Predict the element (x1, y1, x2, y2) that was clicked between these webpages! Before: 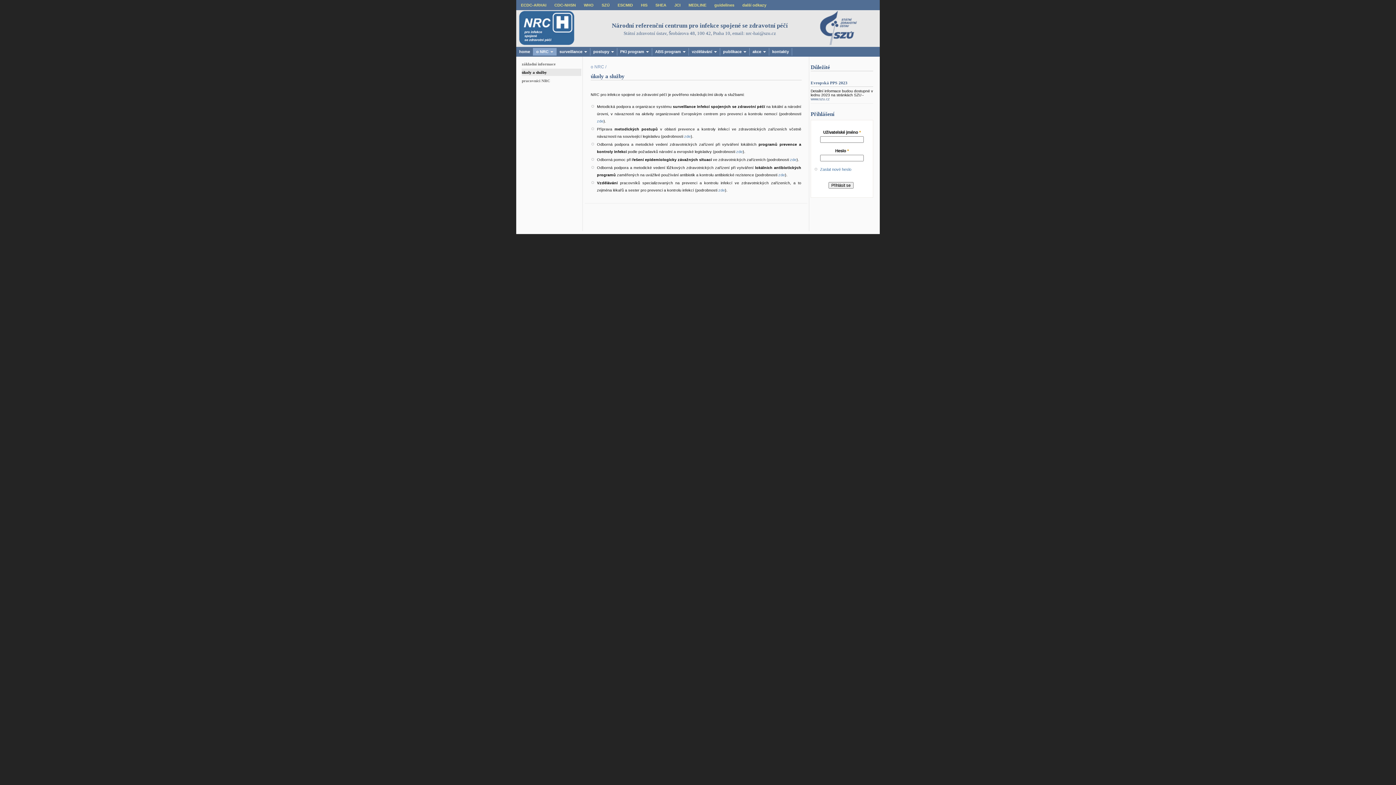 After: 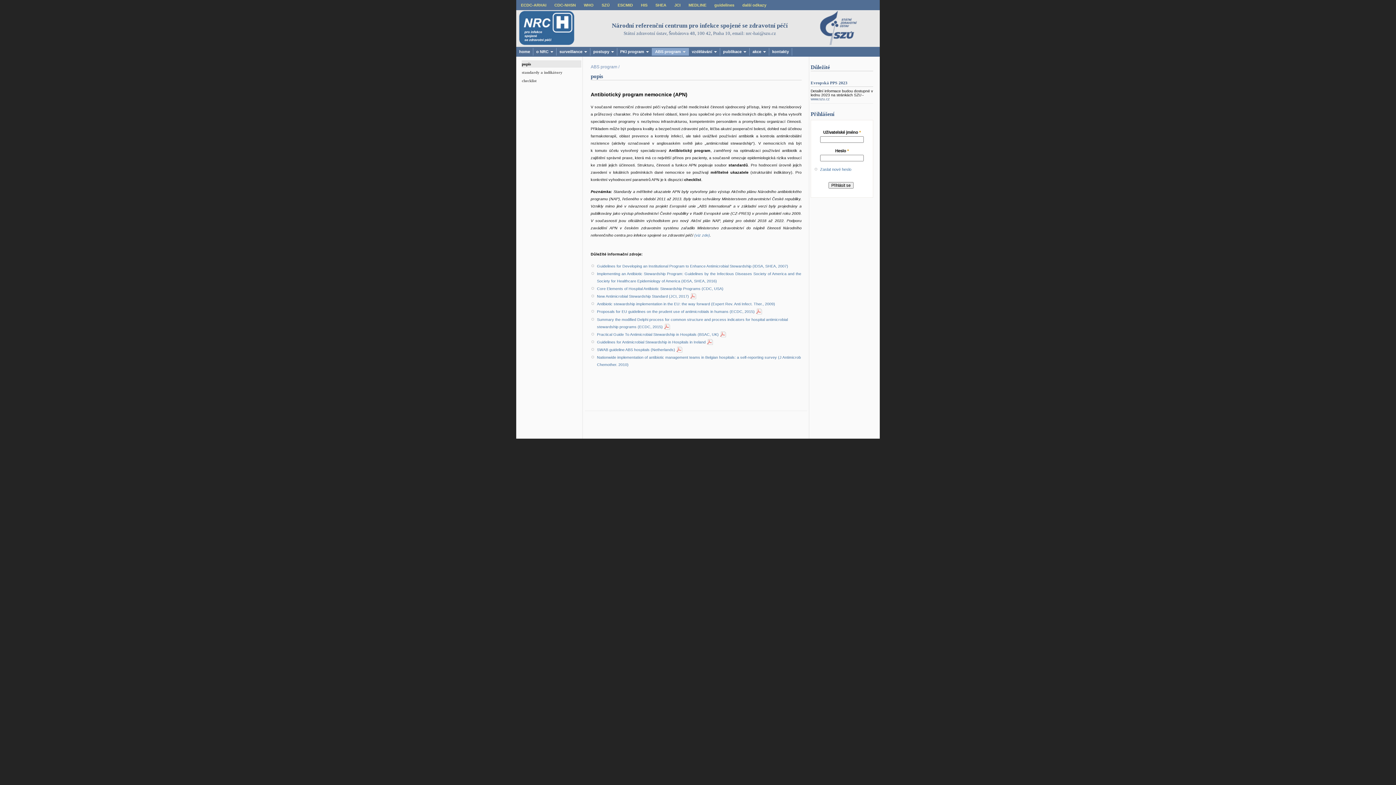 Action: label: zde bbox: (778, 172, 785, 177)